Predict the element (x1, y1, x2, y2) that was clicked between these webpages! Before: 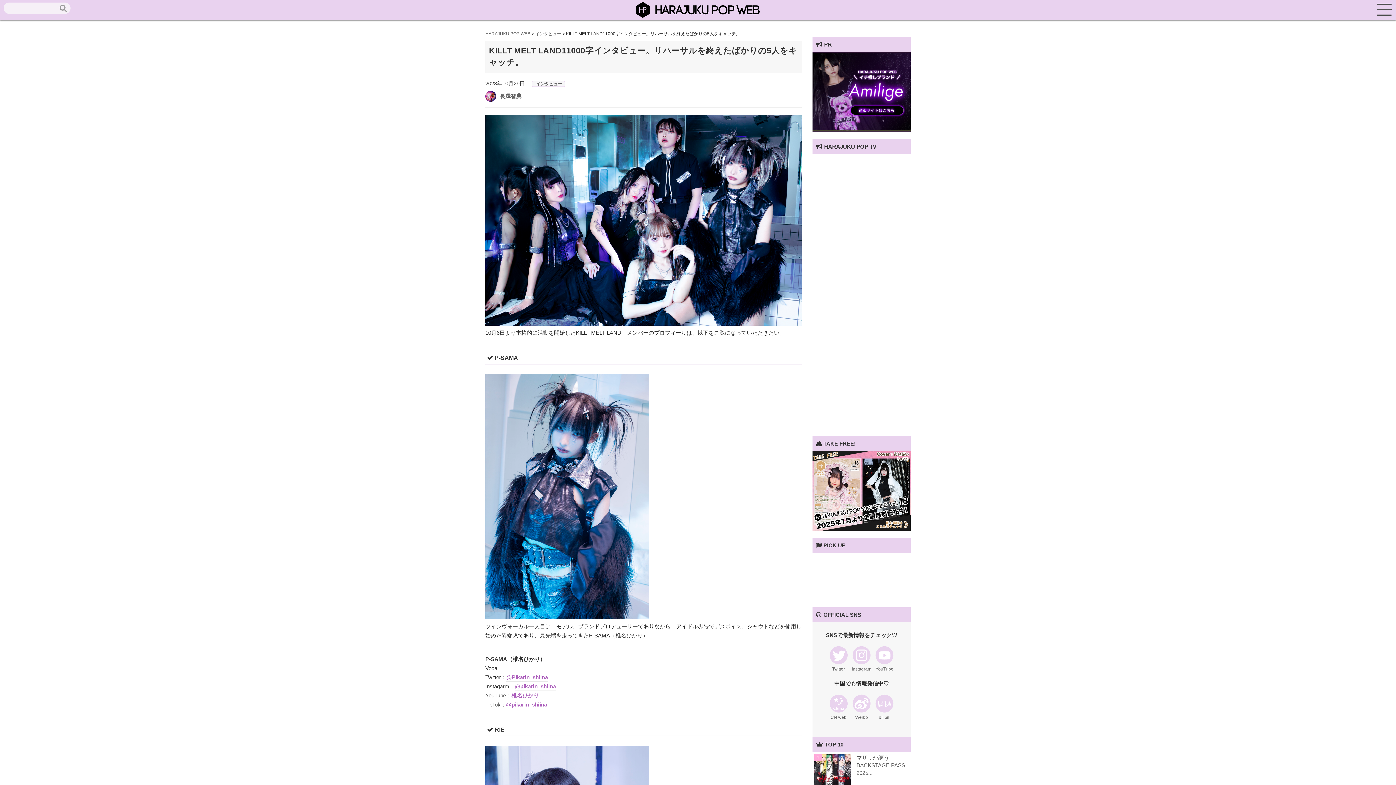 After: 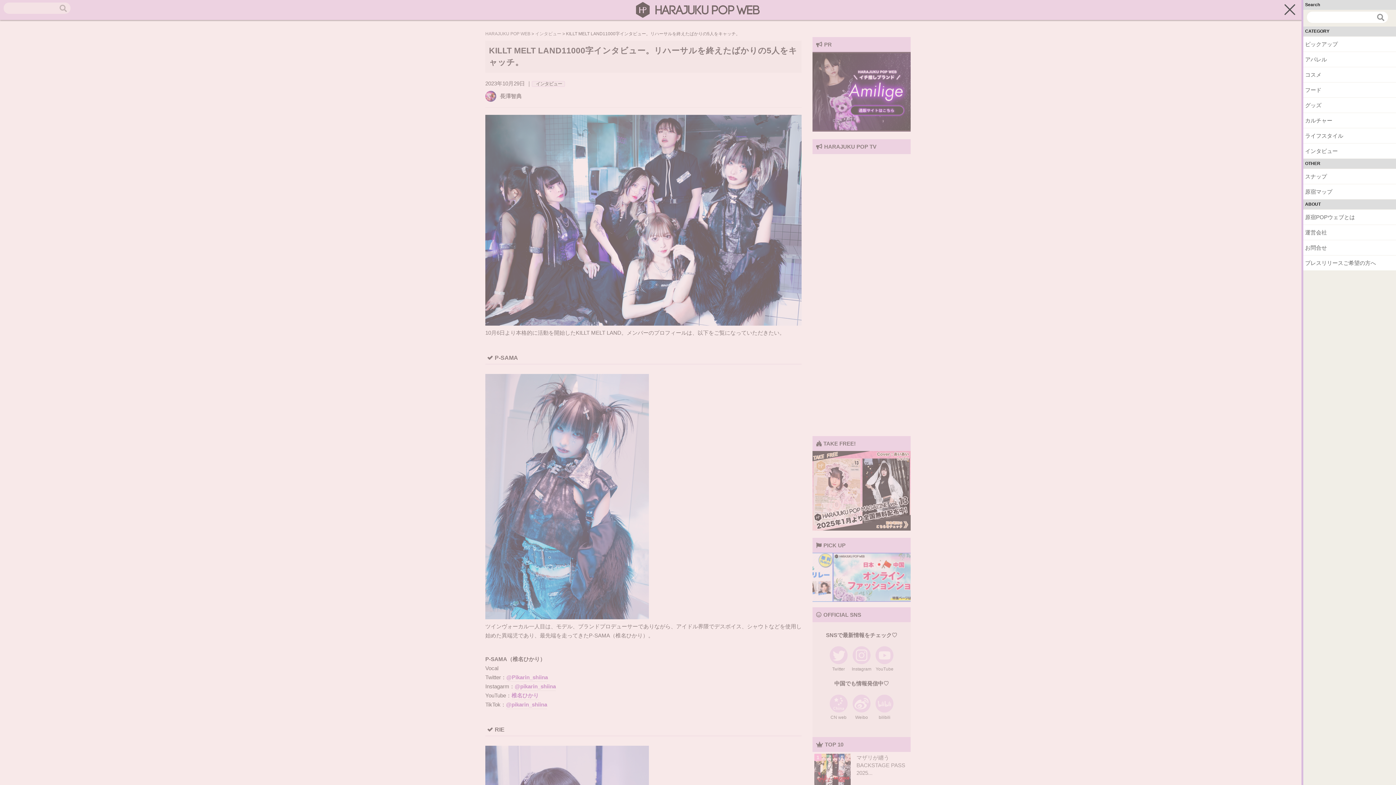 Action: bbox: (1373, 0, 1396, 20)